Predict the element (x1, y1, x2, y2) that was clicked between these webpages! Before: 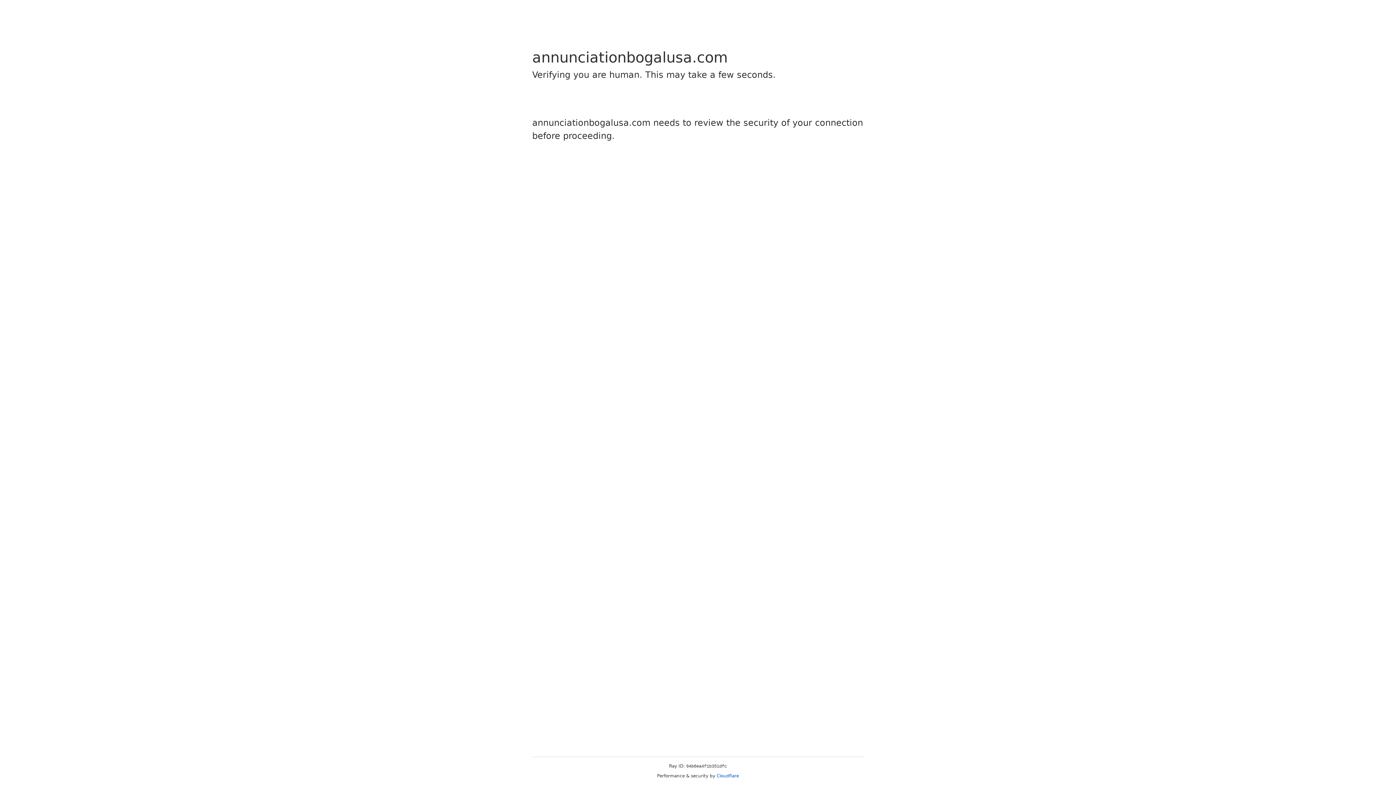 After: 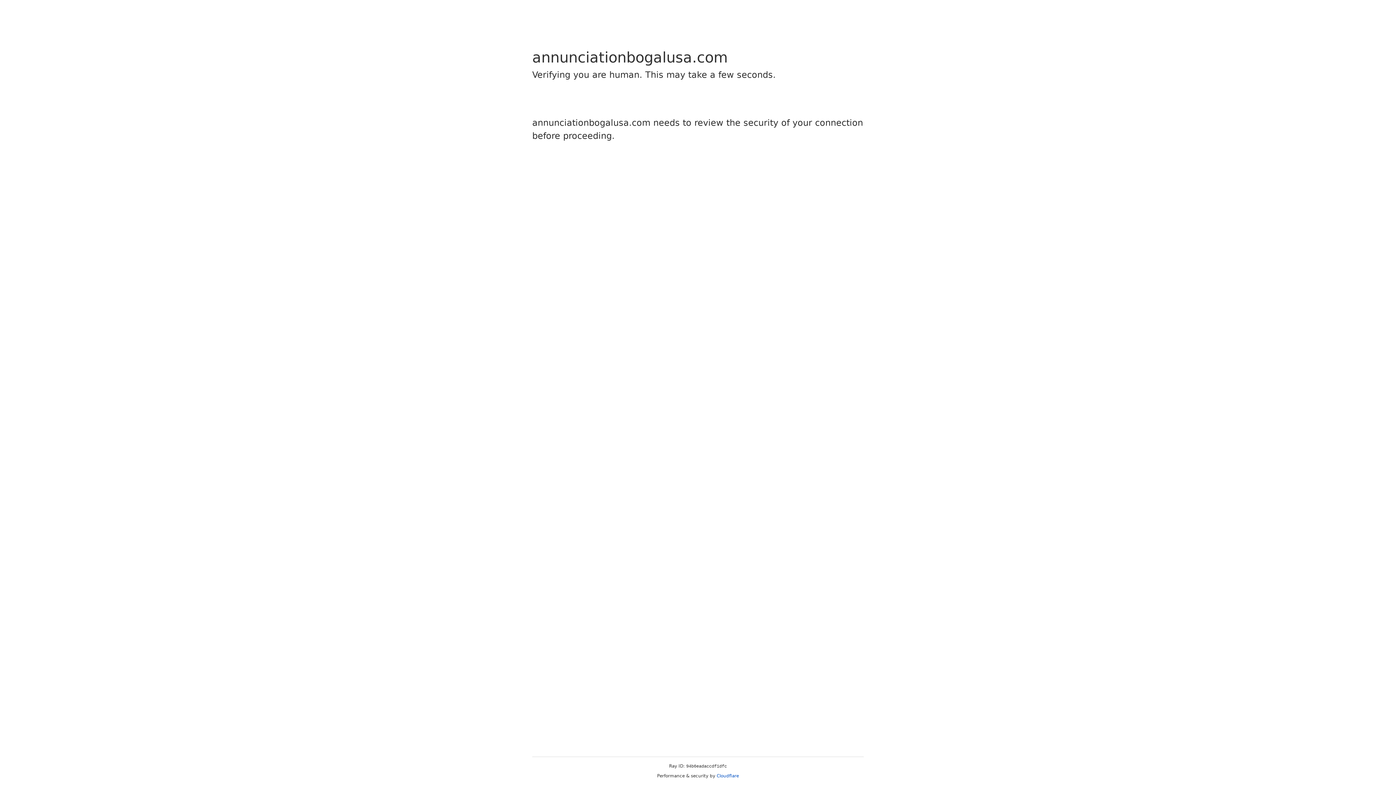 Action: bbox: (716, 773, 739, 778) label: Cloudflare